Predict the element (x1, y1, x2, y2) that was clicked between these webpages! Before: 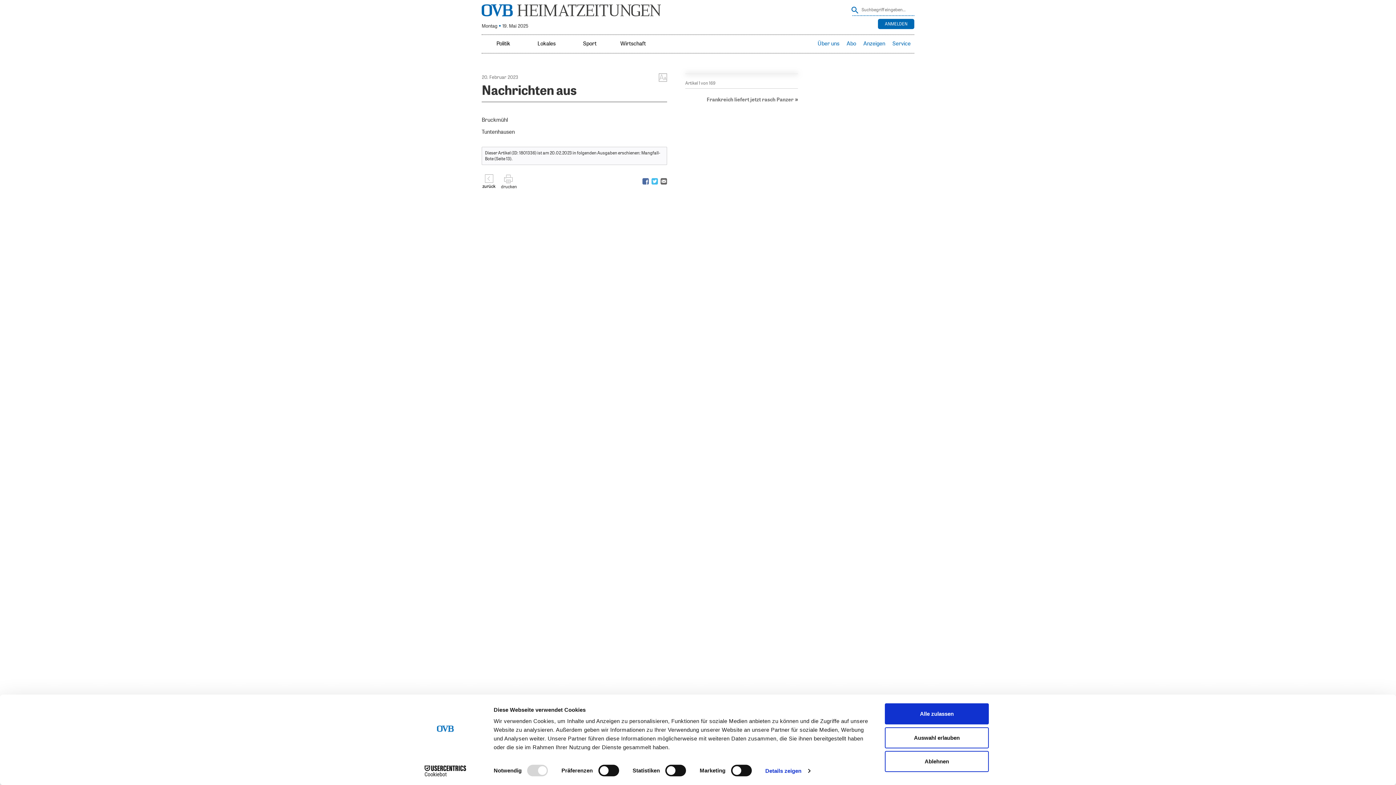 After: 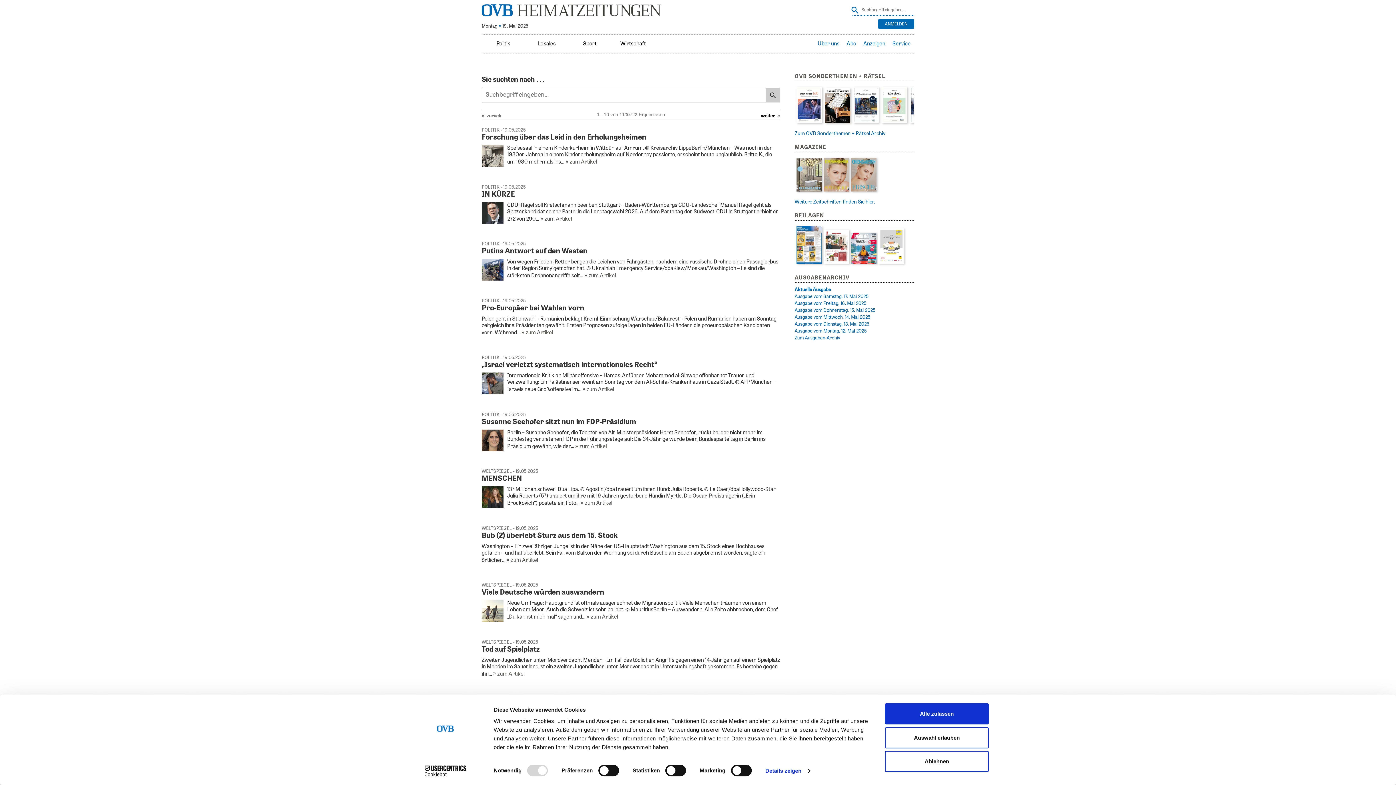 Action: bbox: (849, 4, 861, 15)